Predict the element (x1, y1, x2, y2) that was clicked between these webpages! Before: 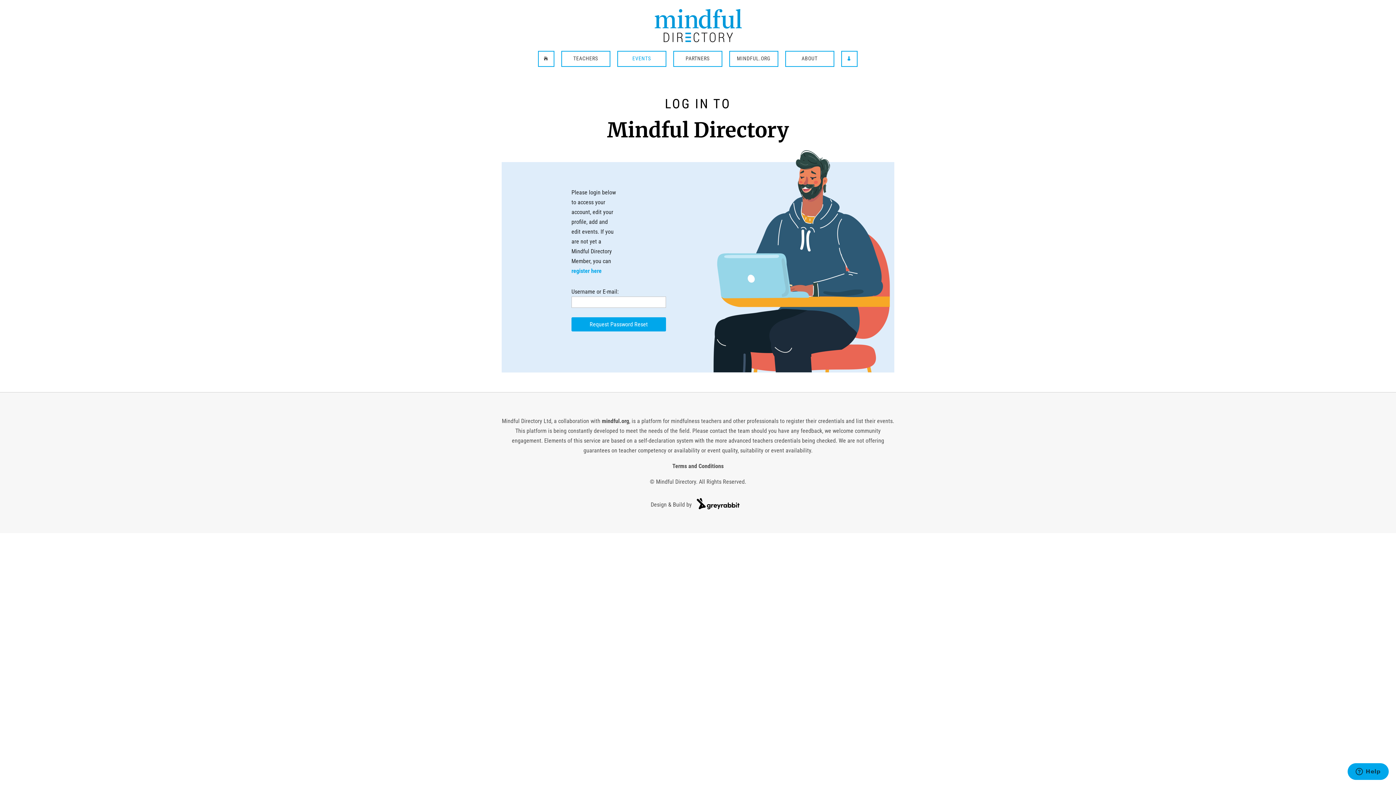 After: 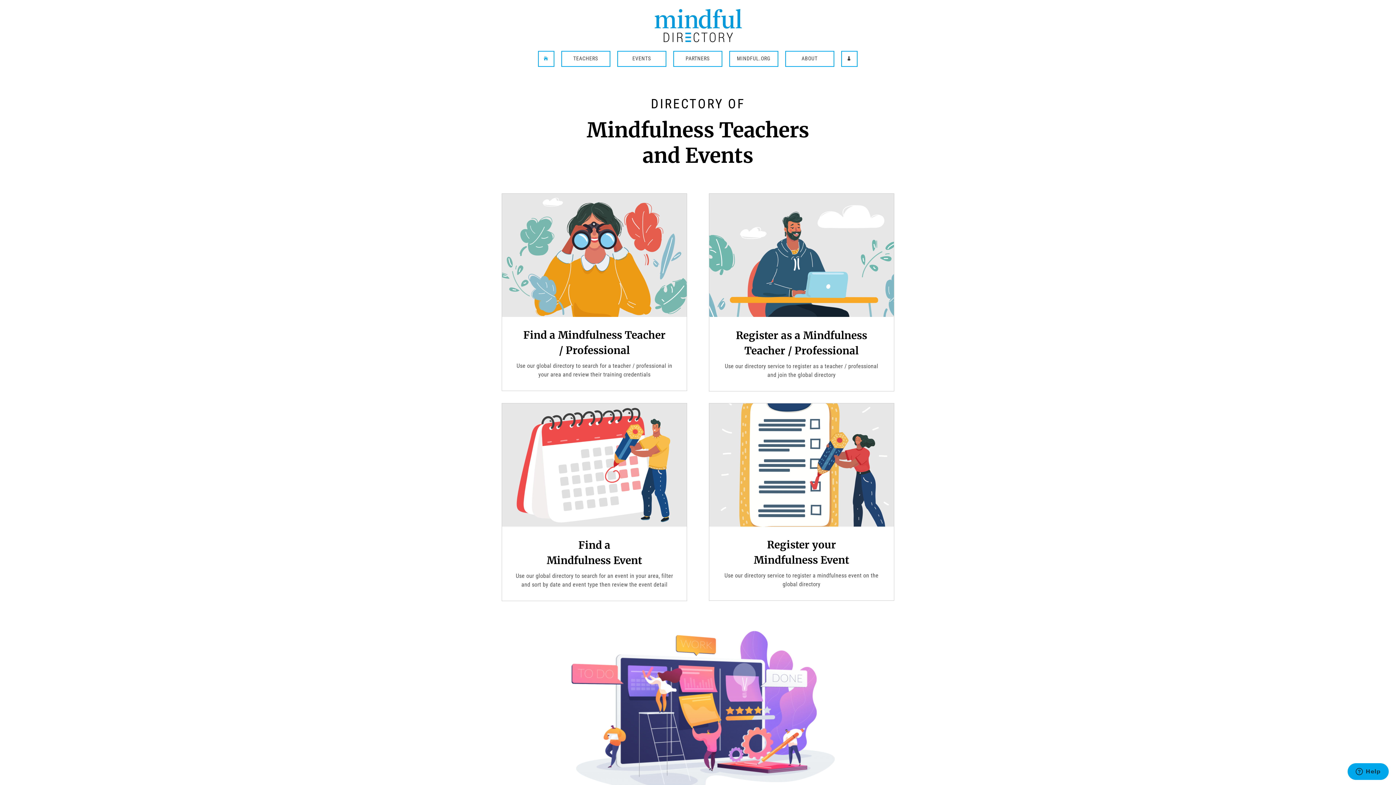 Action: bbox: (538, 56, 553, 61) label: 